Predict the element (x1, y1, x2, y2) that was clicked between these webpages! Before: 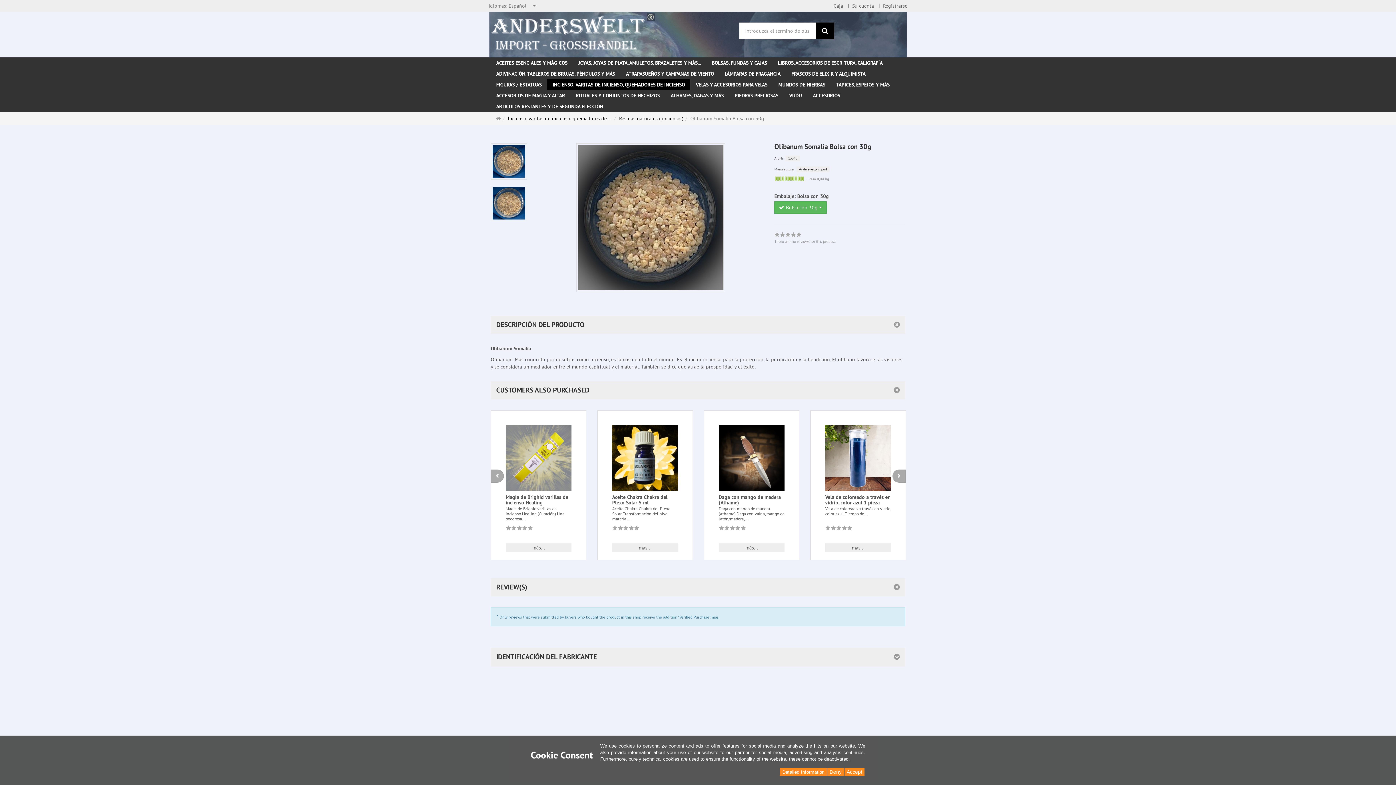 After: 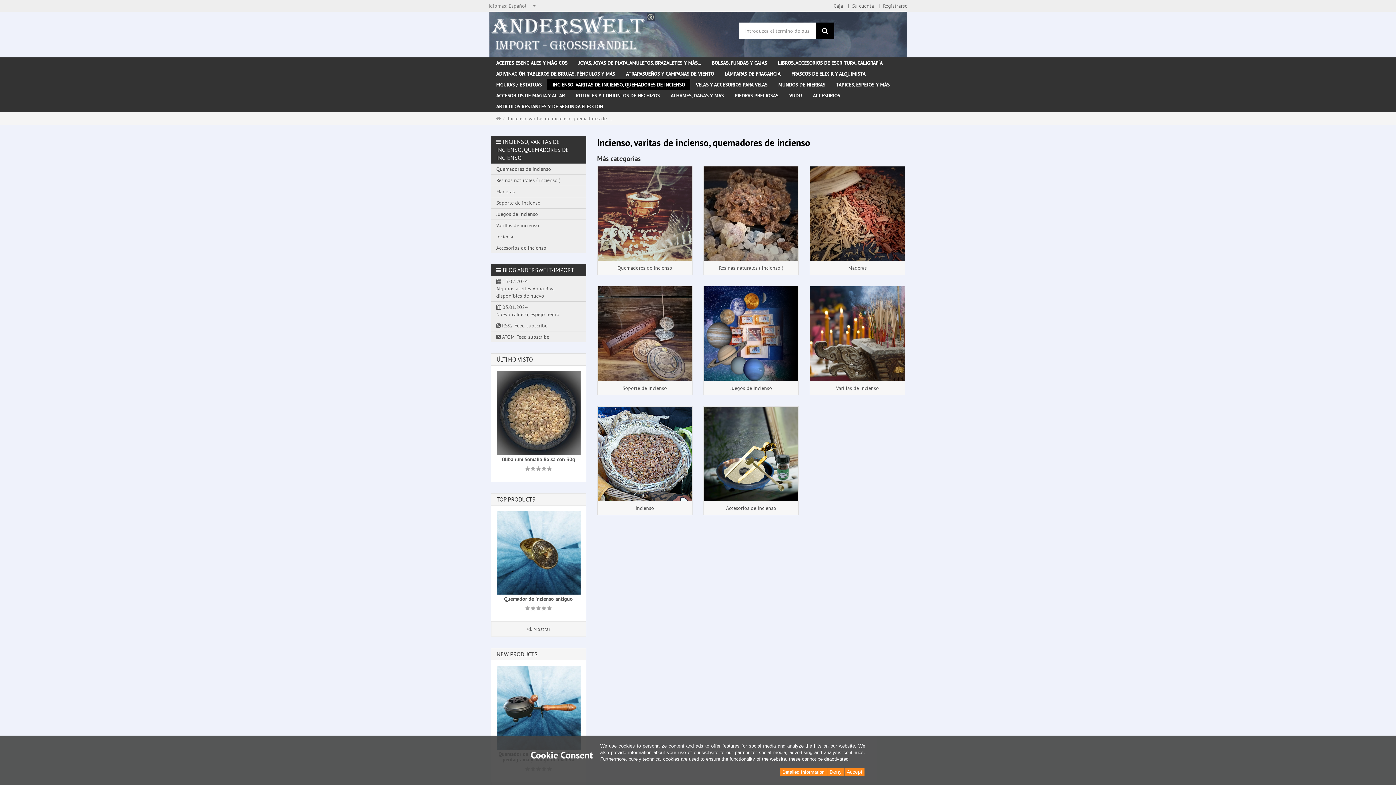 Action: label: INCIENSO, VARITAS DE INCIENSO, QUEMADORES DE INCIENSO bbox: (547, 79, 690, 90)